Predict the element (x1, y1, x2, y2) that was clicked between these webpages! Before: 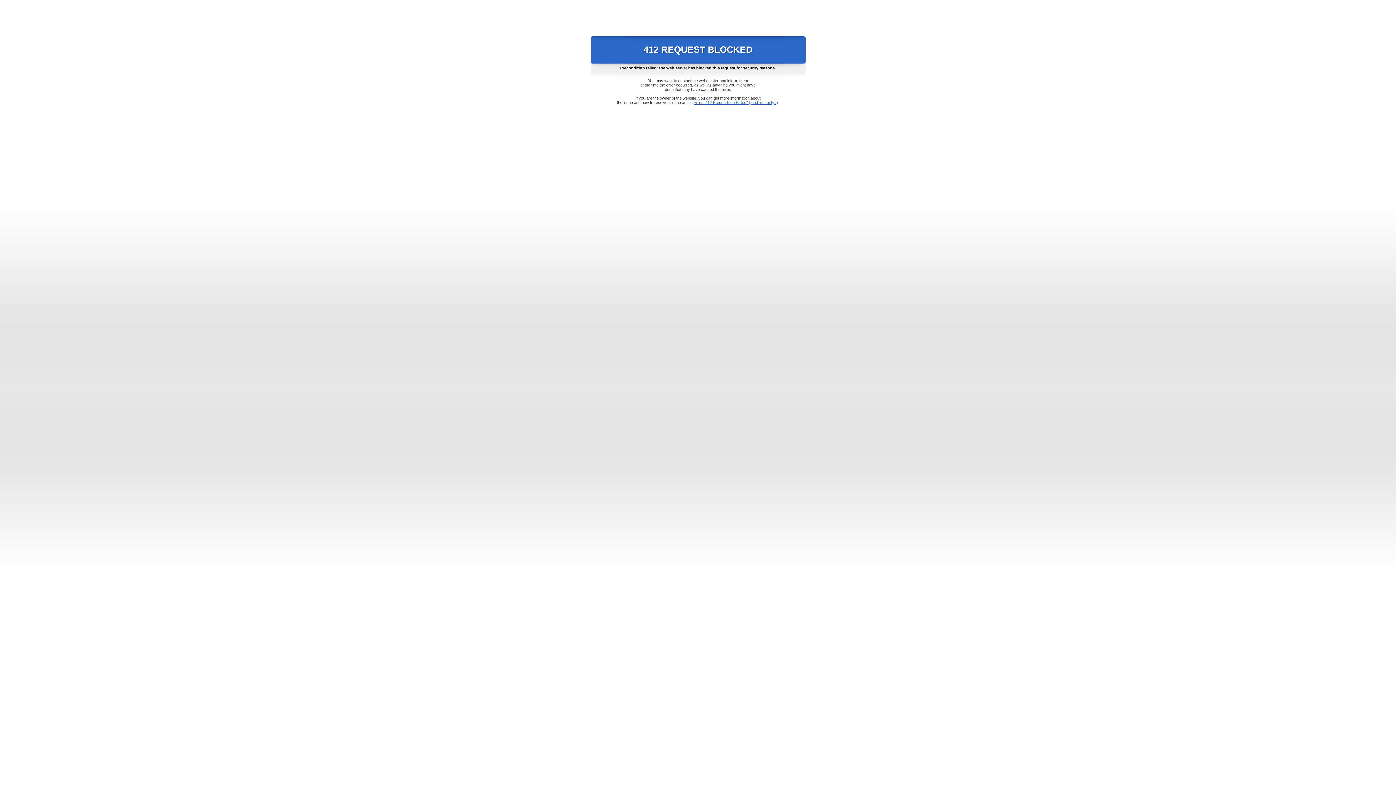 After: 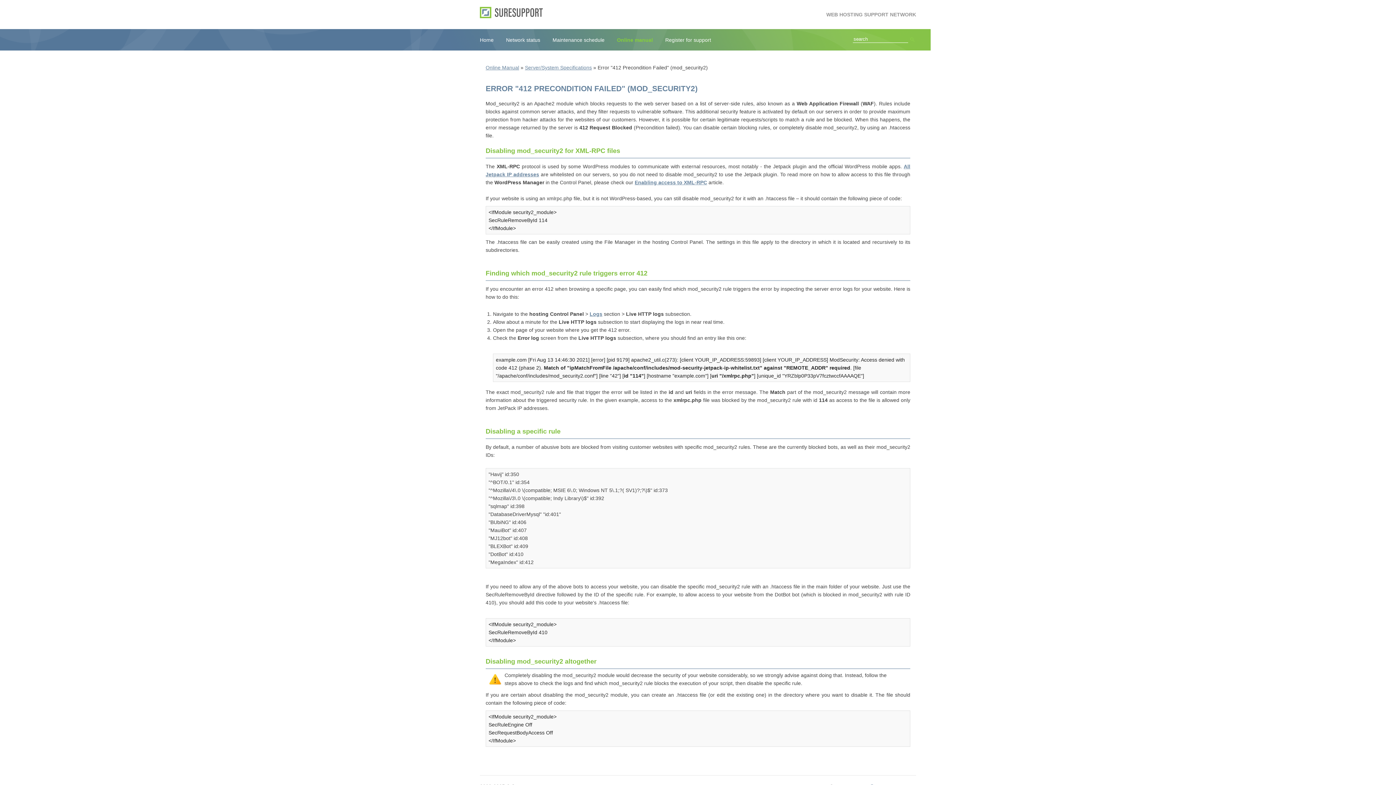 Action: label: Error "412 Precondition Failed" (mod_security2) bbox: (693, 100, 778, 104)